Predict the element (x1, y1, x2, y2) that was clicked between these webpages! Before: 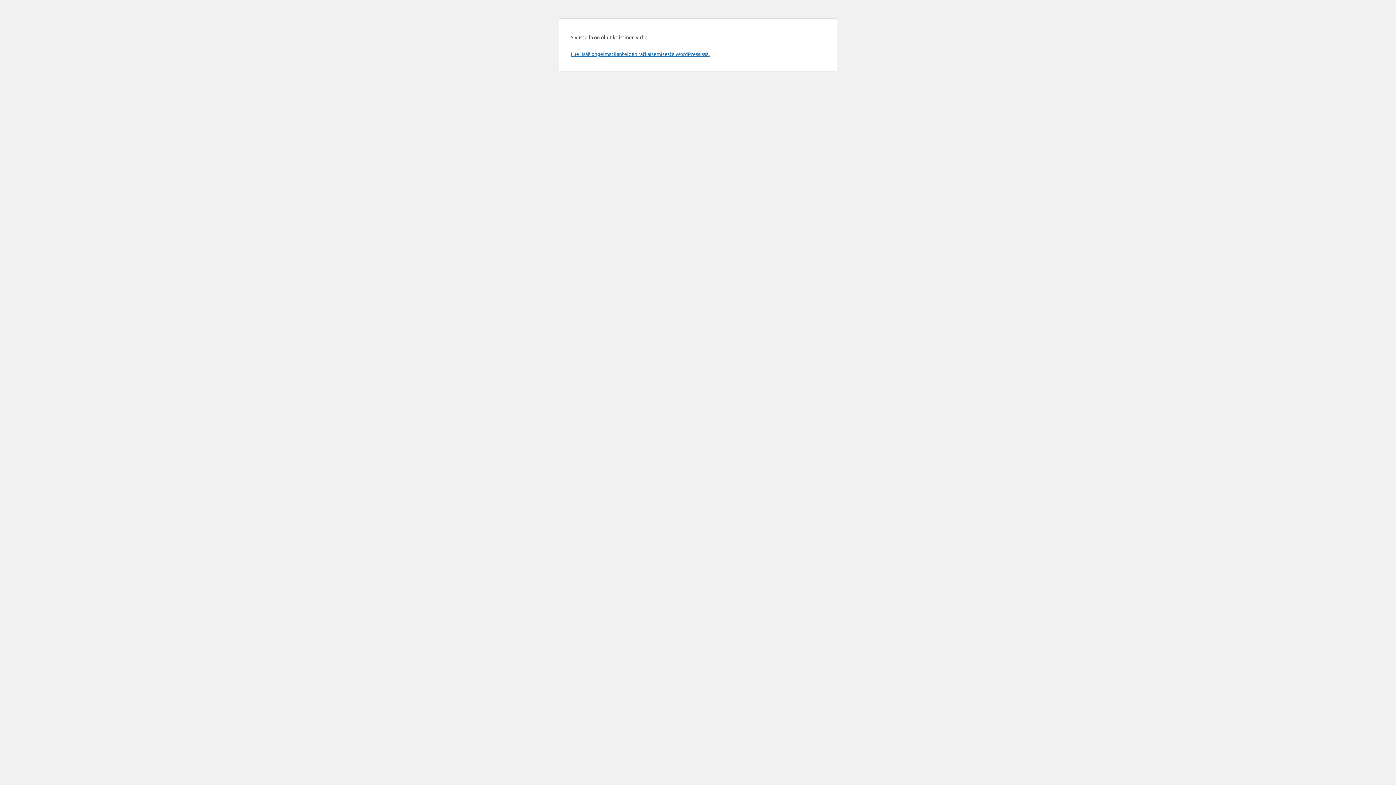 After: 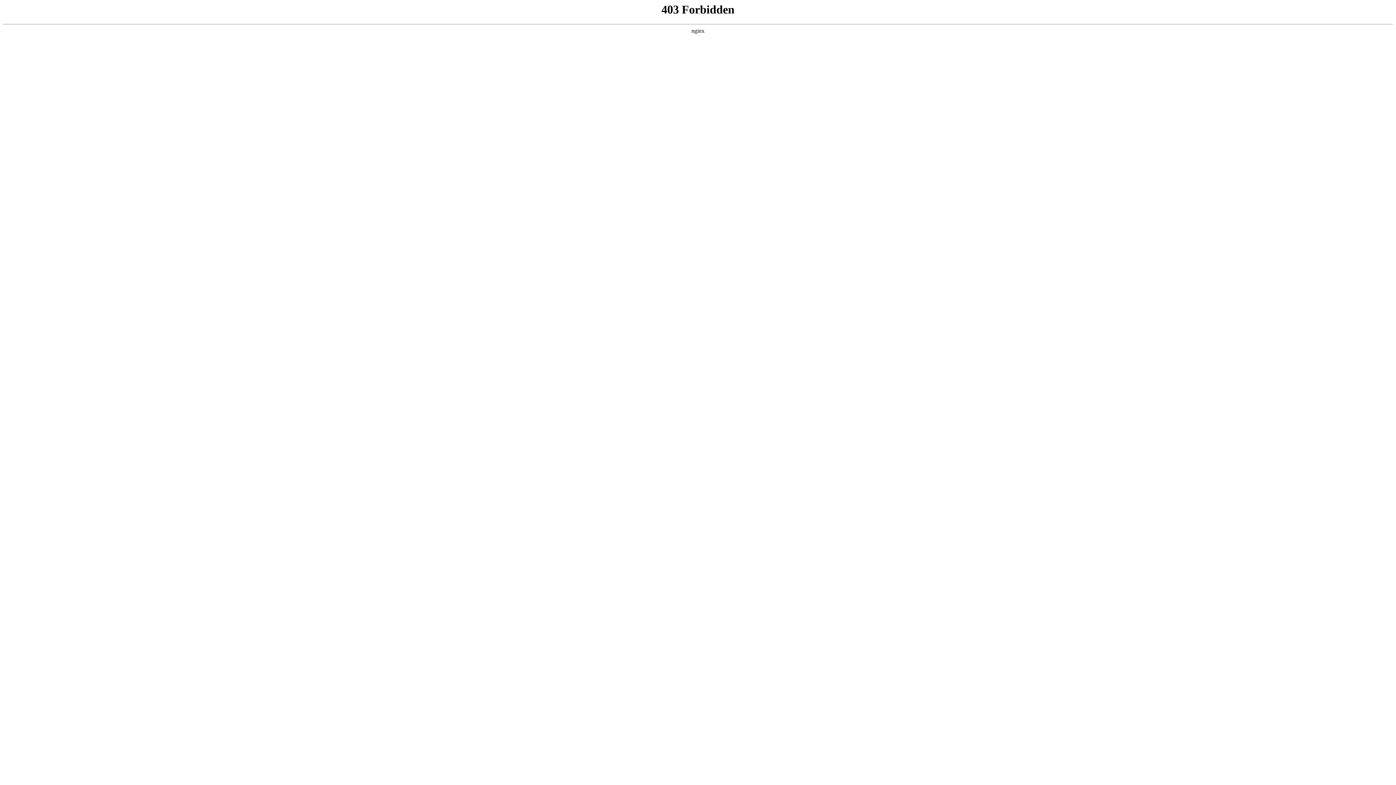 Action: label: Lue lisää ongelmatilanteiden ratkaisemisesta WordPressissä. bbox: (570, 50, 709, 57)